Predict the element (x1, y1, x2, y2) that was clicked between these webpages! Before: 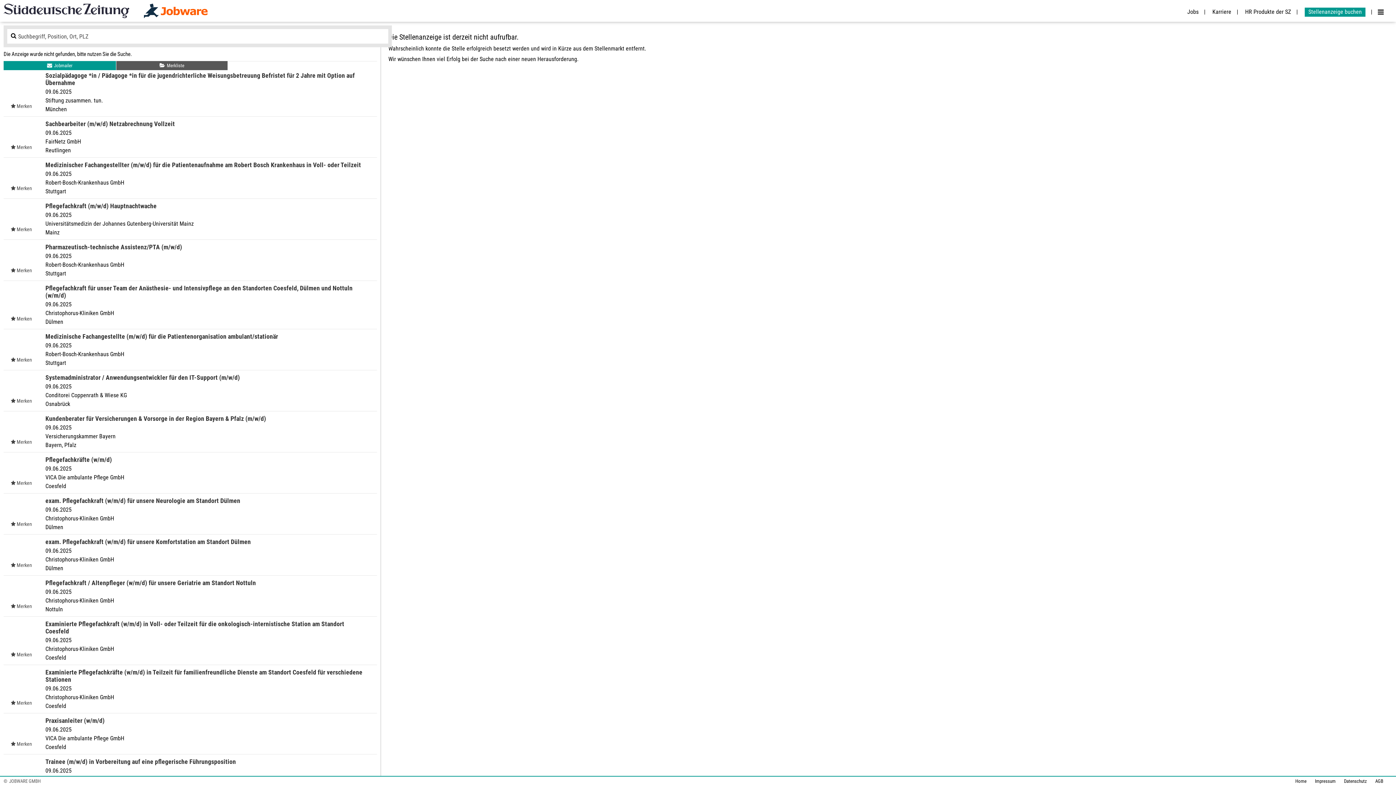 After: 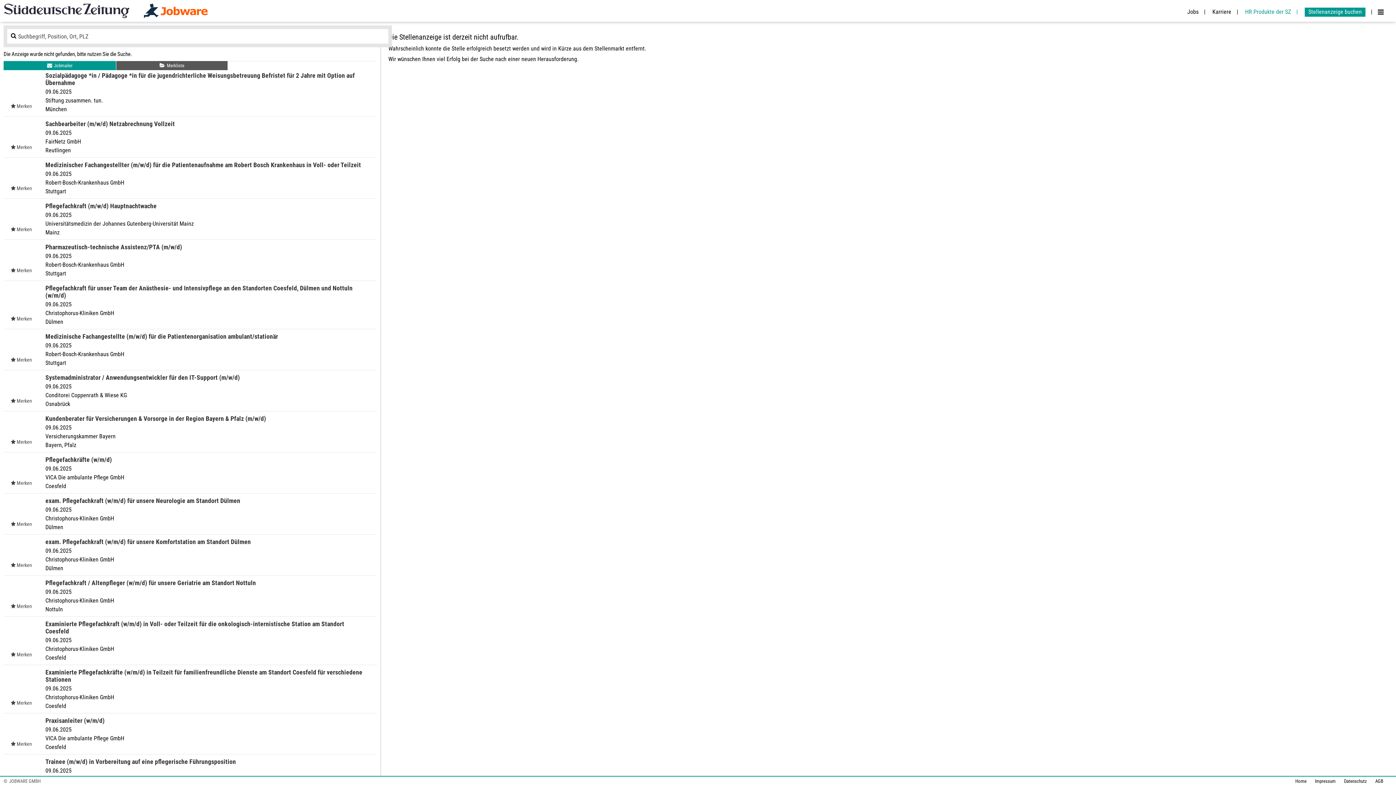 Action: label: HR Produkte der SZ bbox: (1241, 8, 1298, 15)